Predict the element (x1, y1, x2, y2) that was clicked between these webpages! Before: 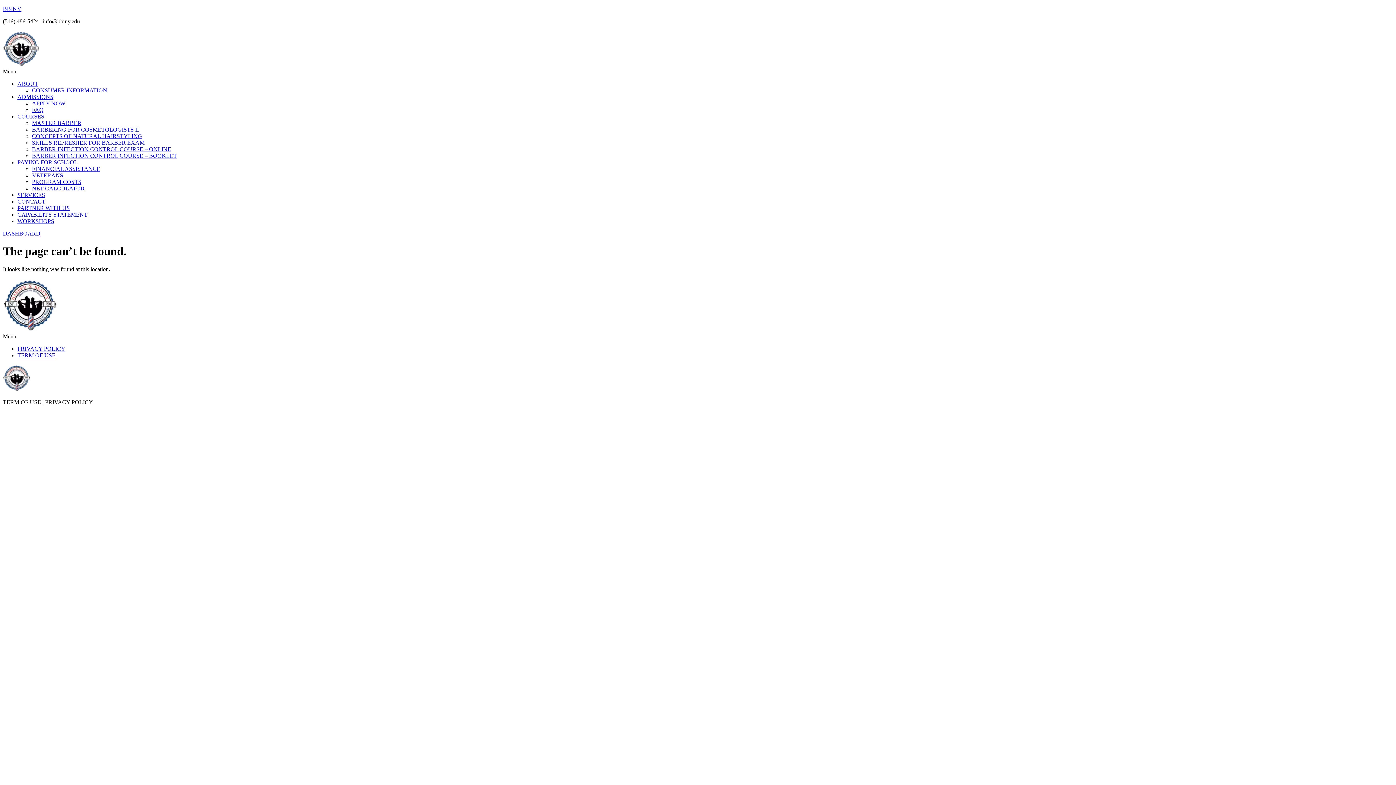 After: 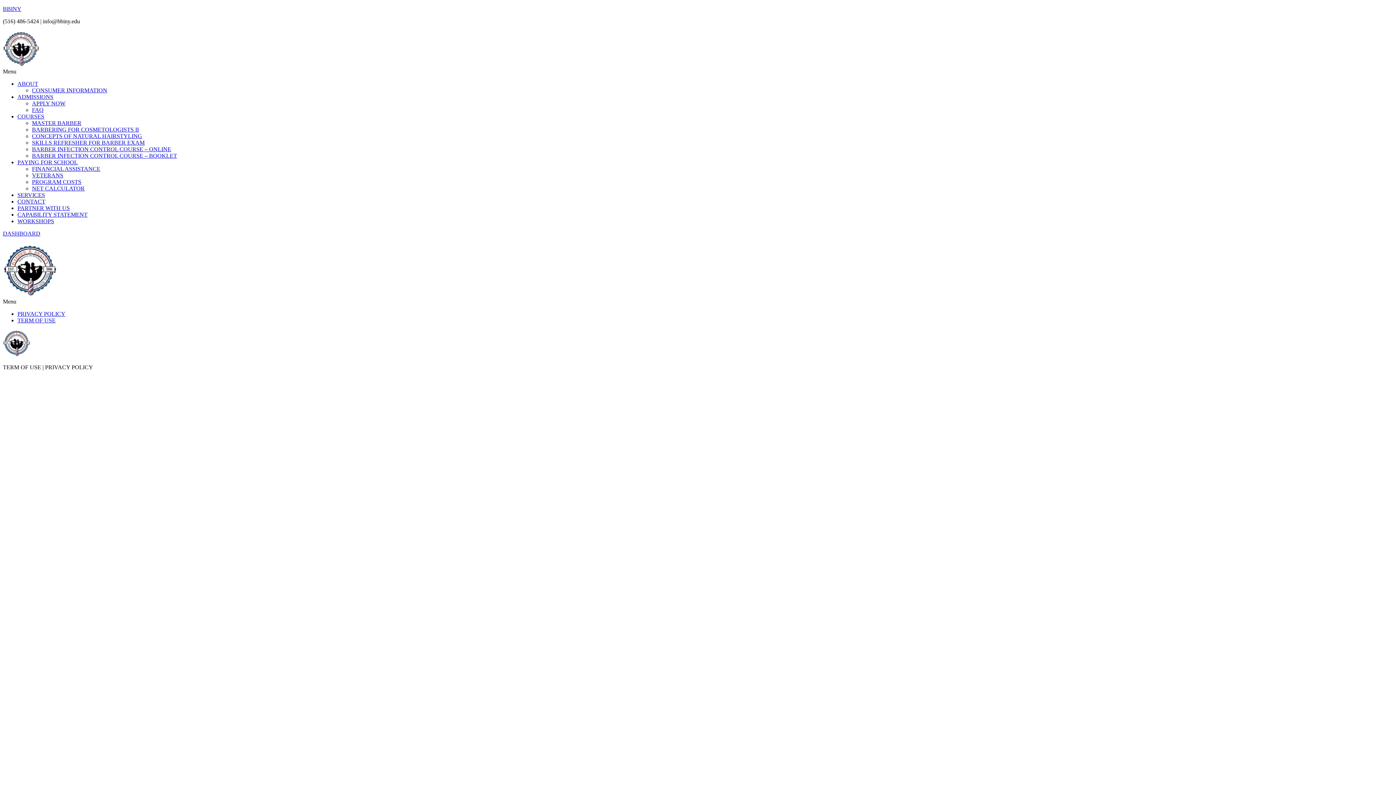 Action: label: CAPABILITY STATEMENT bbox: (17, 211, 87, 217)